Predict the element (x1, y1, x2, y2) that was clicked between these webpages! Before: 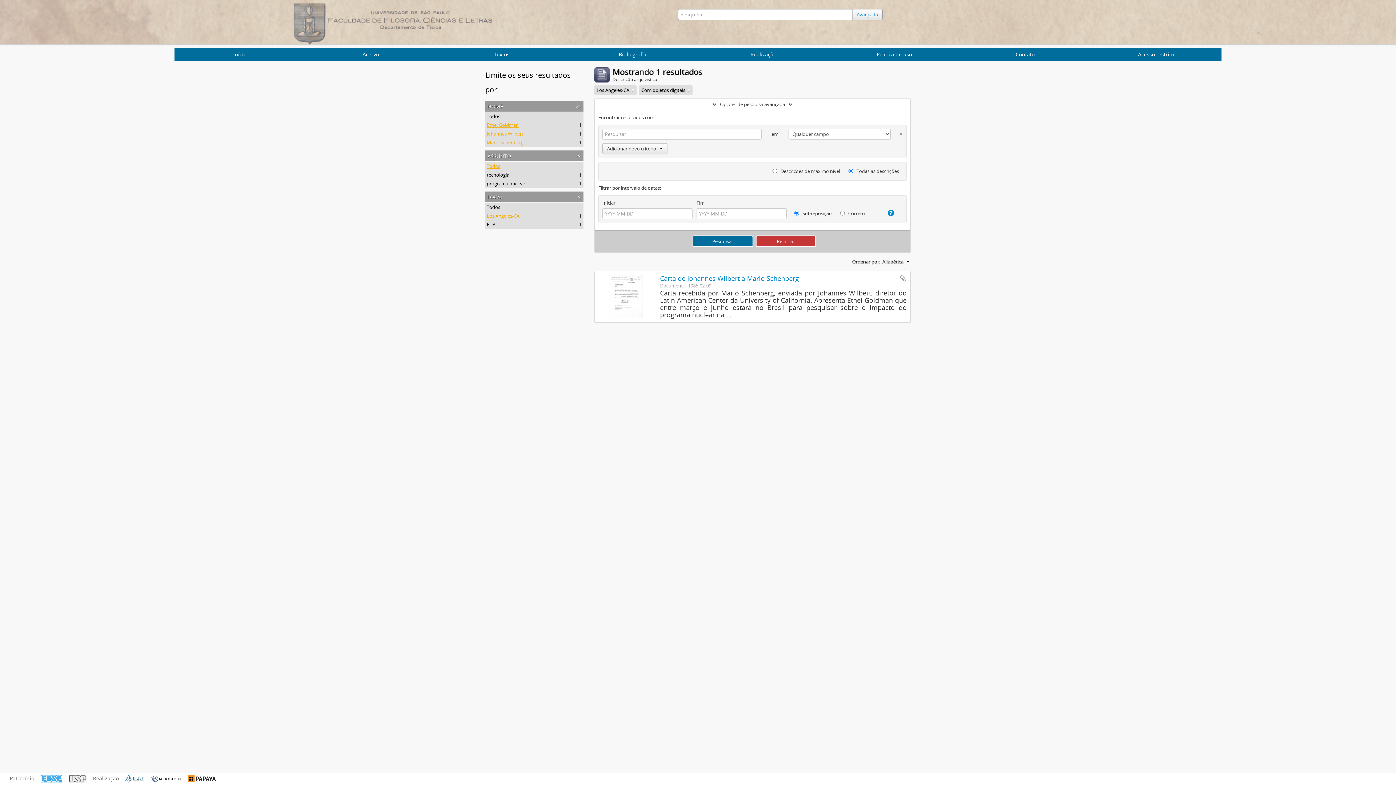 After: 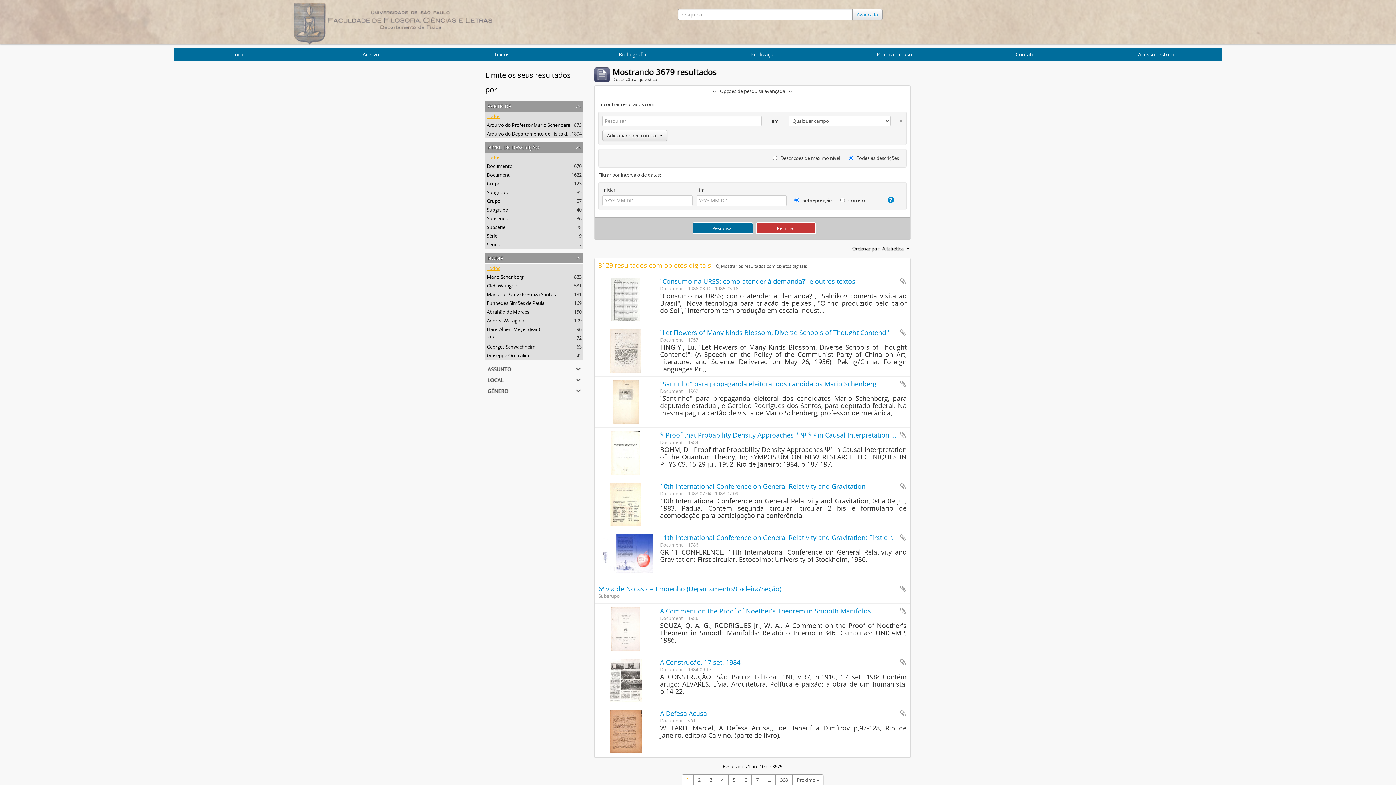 Action: label: Avançada bbox: (857, 11, 878, 17)